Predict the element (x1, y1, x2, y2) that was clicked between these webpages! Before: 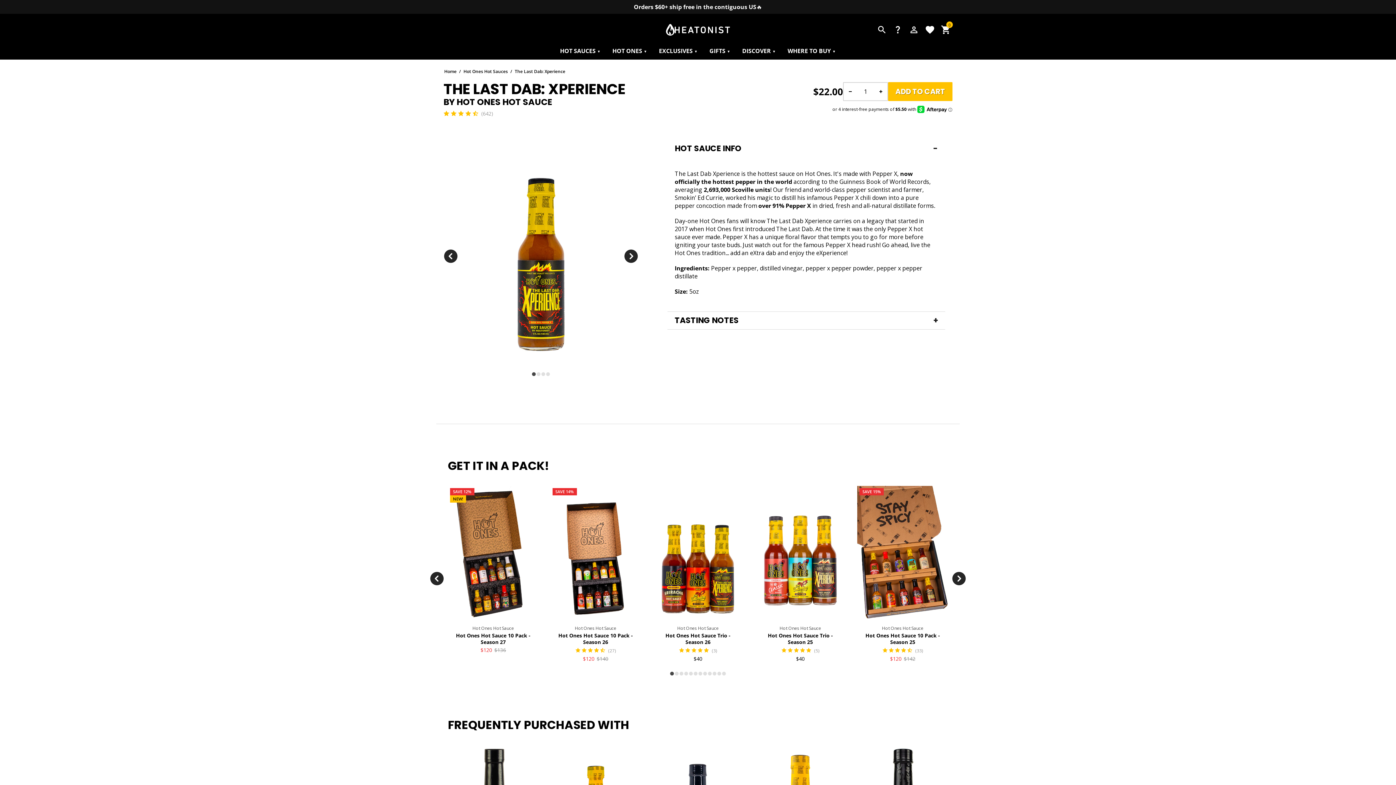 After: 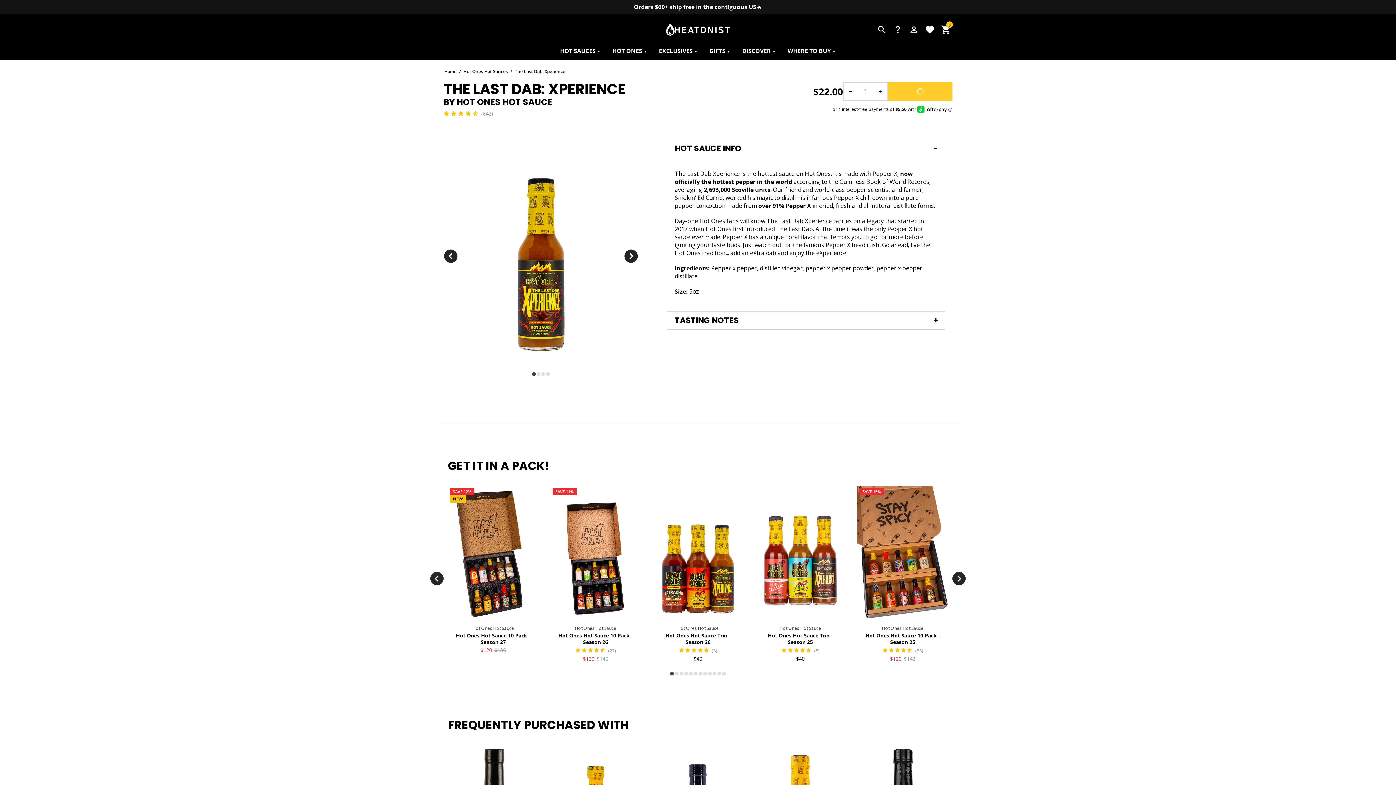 Action: bbox: (888, 82, 952, 101) label: ADD TO CART